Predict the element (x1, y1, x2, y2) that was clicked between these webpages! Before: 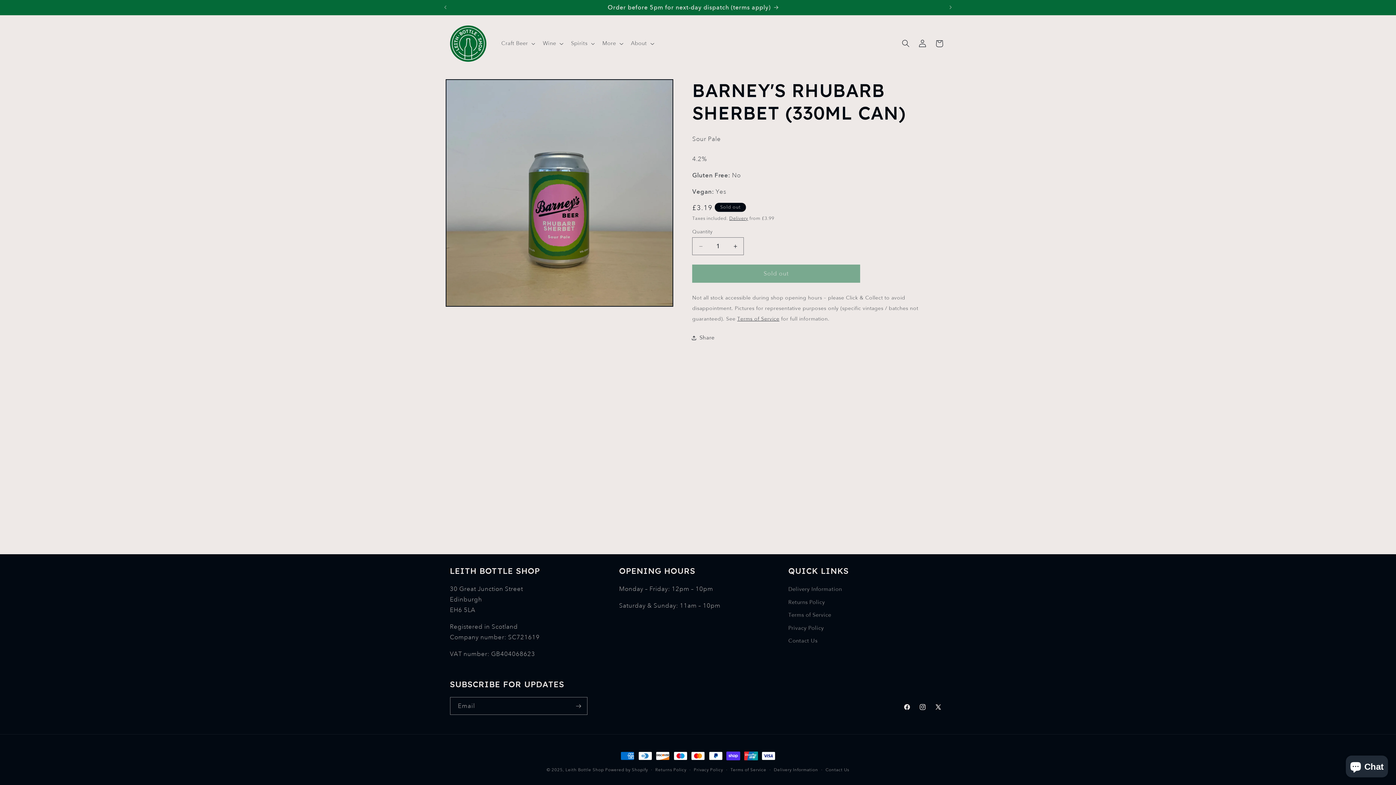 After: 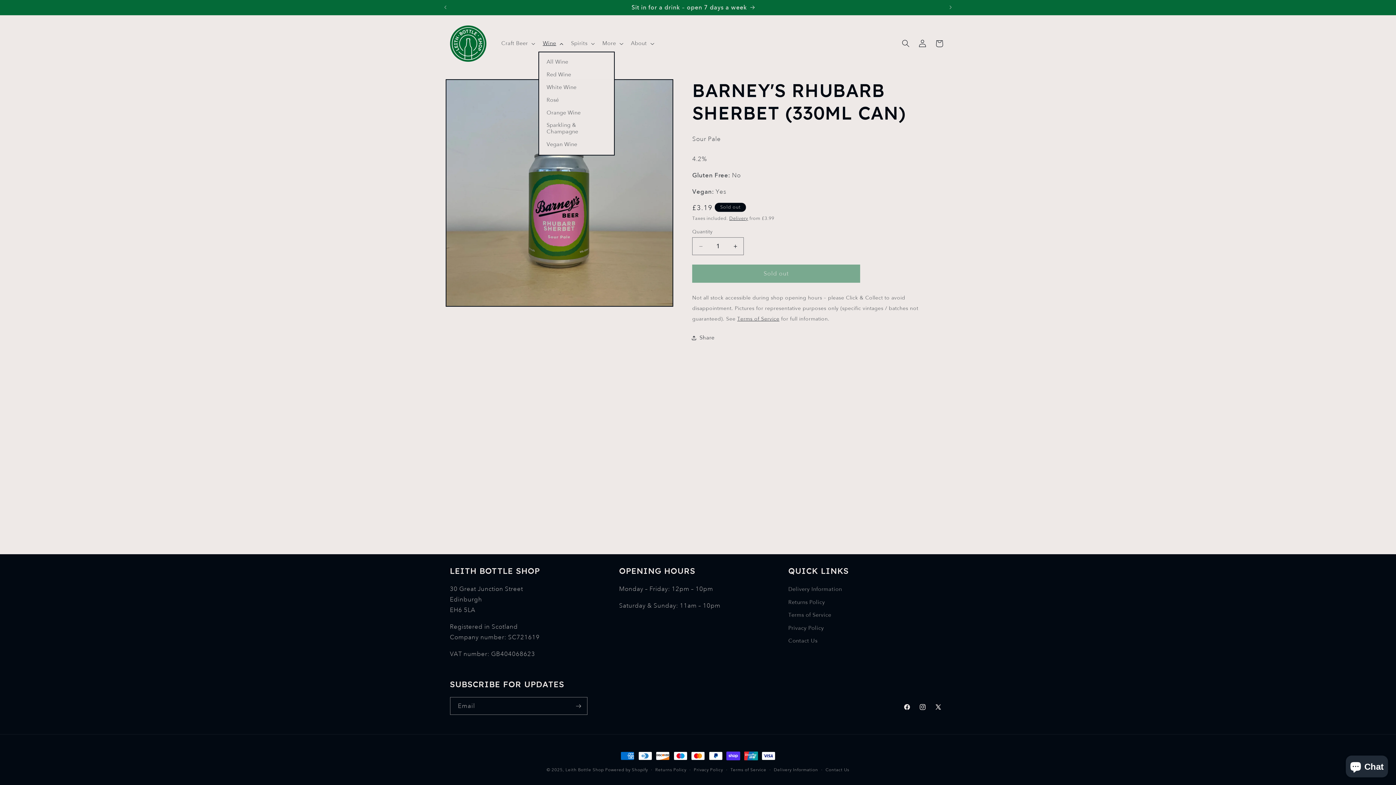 Action: bbox: (538, 35, 566, 51) label: Wine